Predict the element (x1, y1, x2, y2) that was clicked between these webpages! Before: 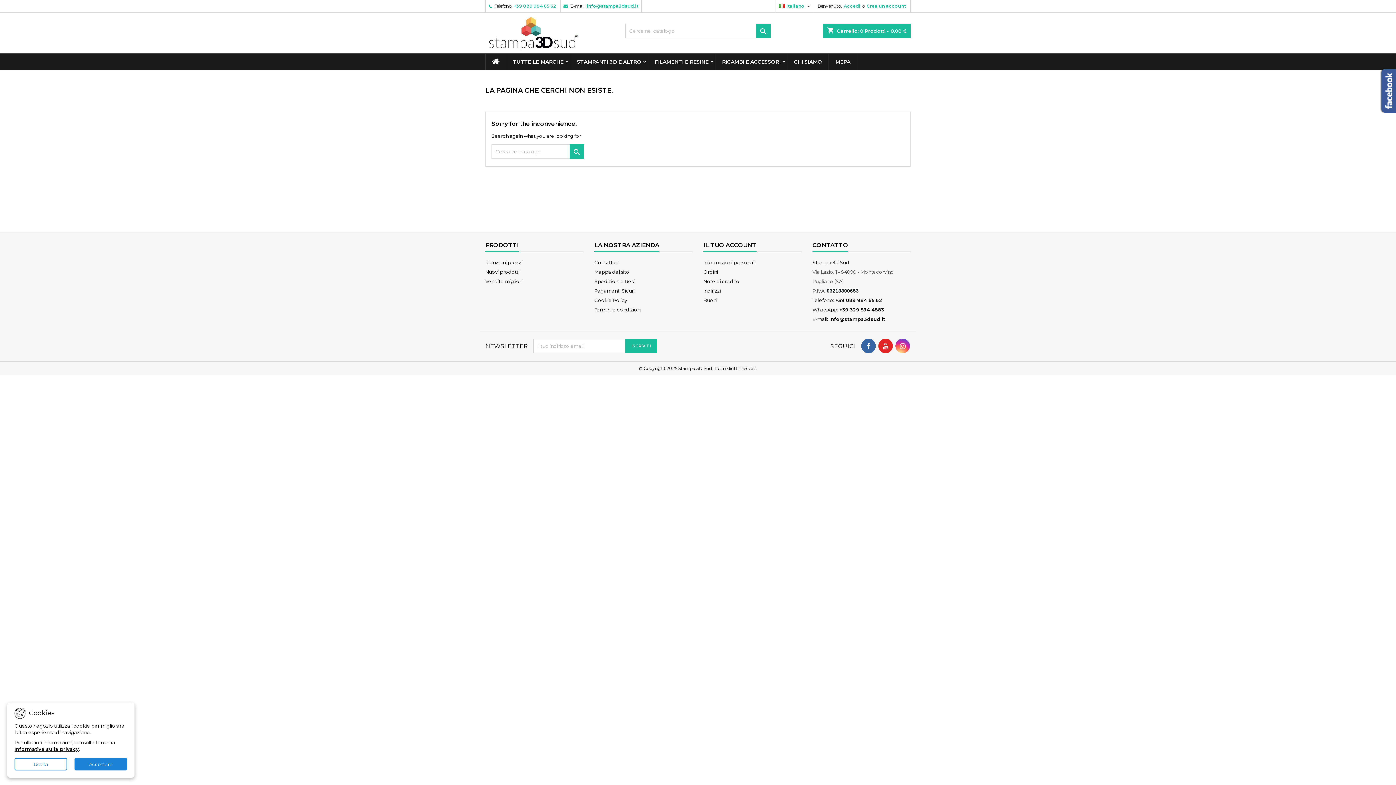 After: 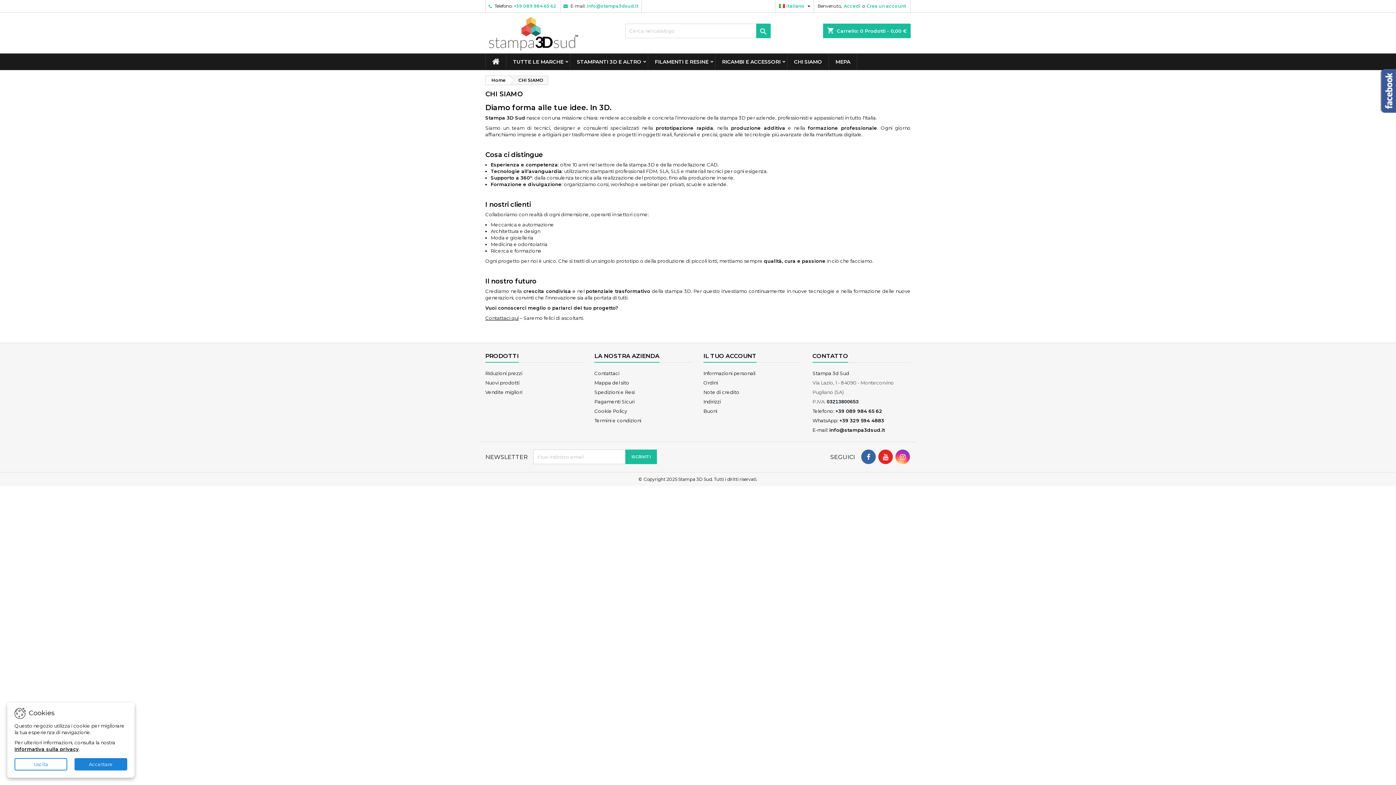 Action: label: CHI SIAMO bbox: (787, 53, 828, 69)